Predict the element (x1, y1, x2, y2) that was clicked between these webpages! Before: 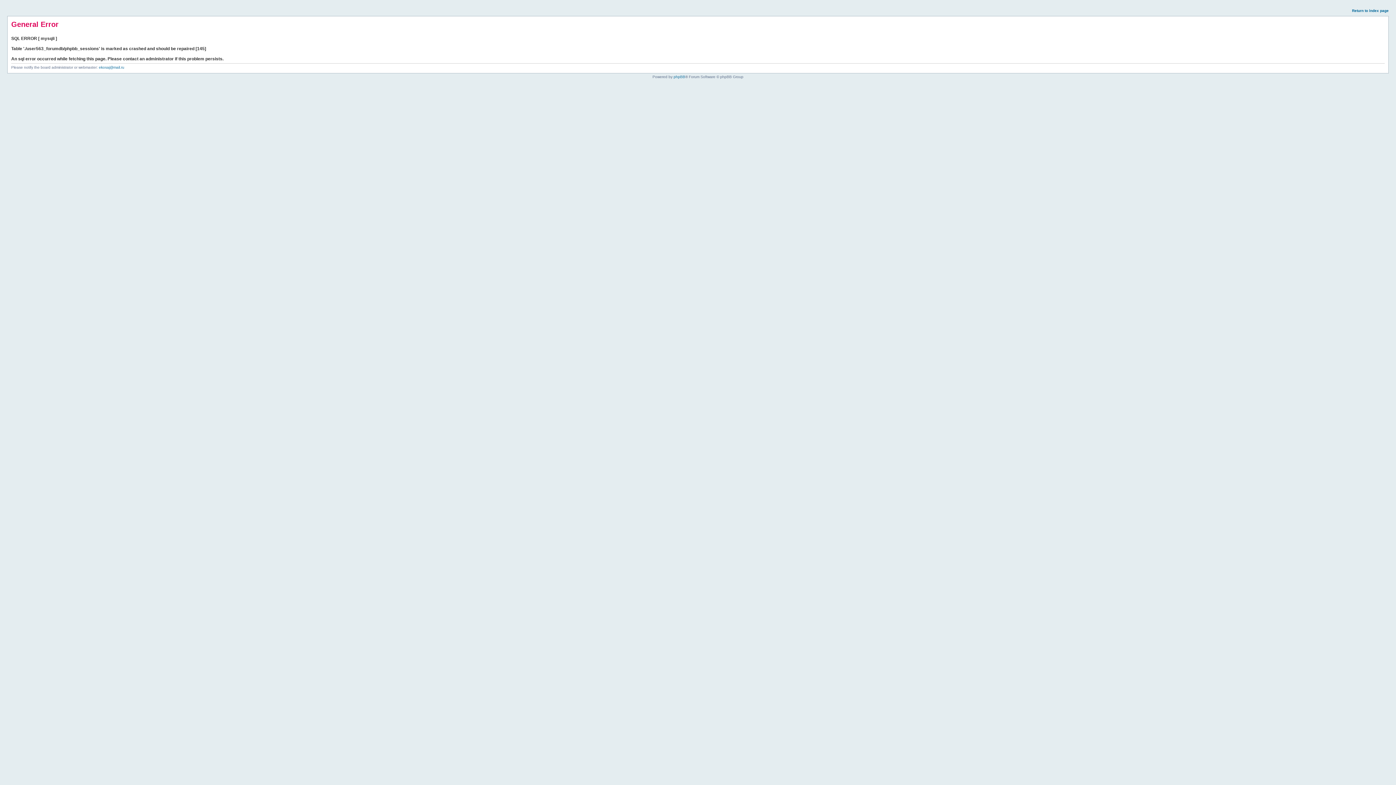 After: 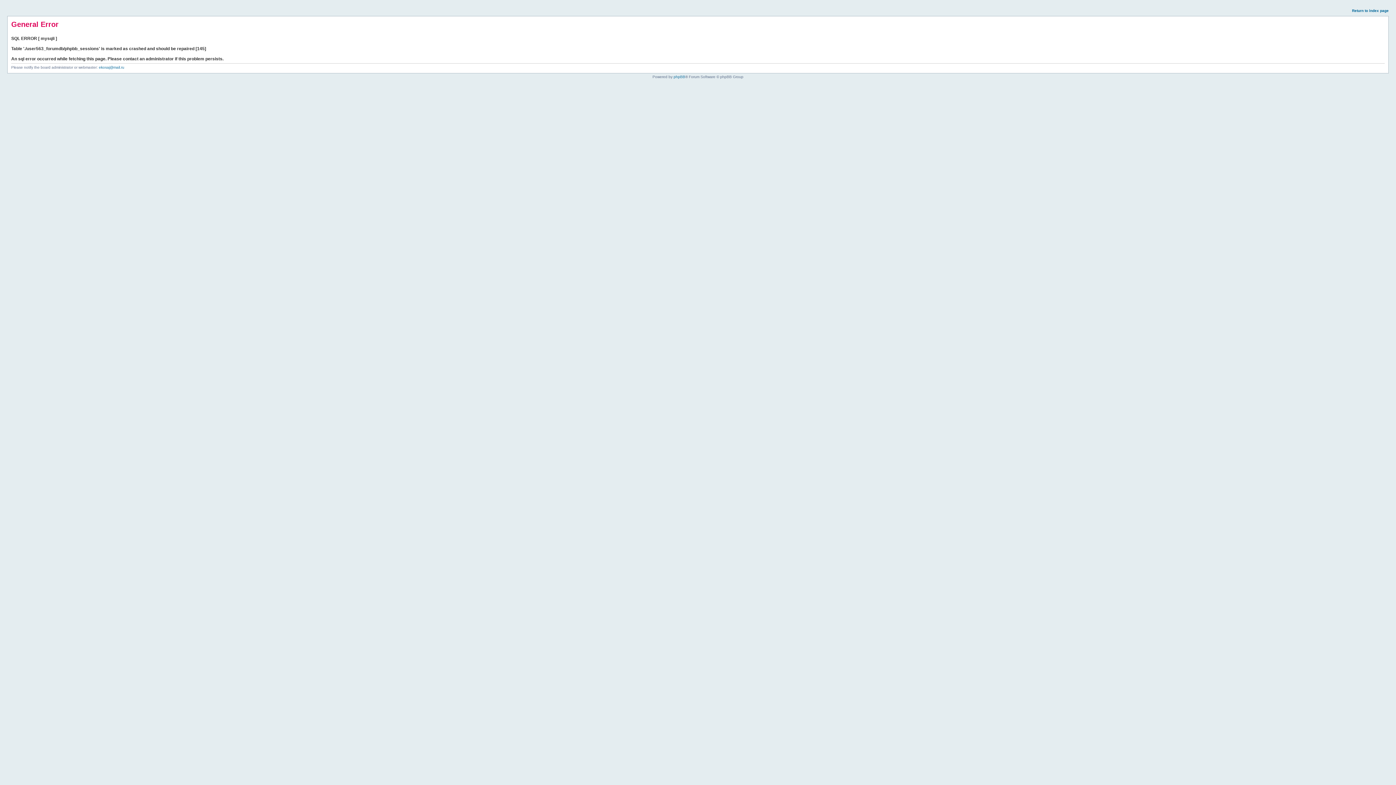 Action: label: Return to index page bbox: (1352, 8, 1389, 12)